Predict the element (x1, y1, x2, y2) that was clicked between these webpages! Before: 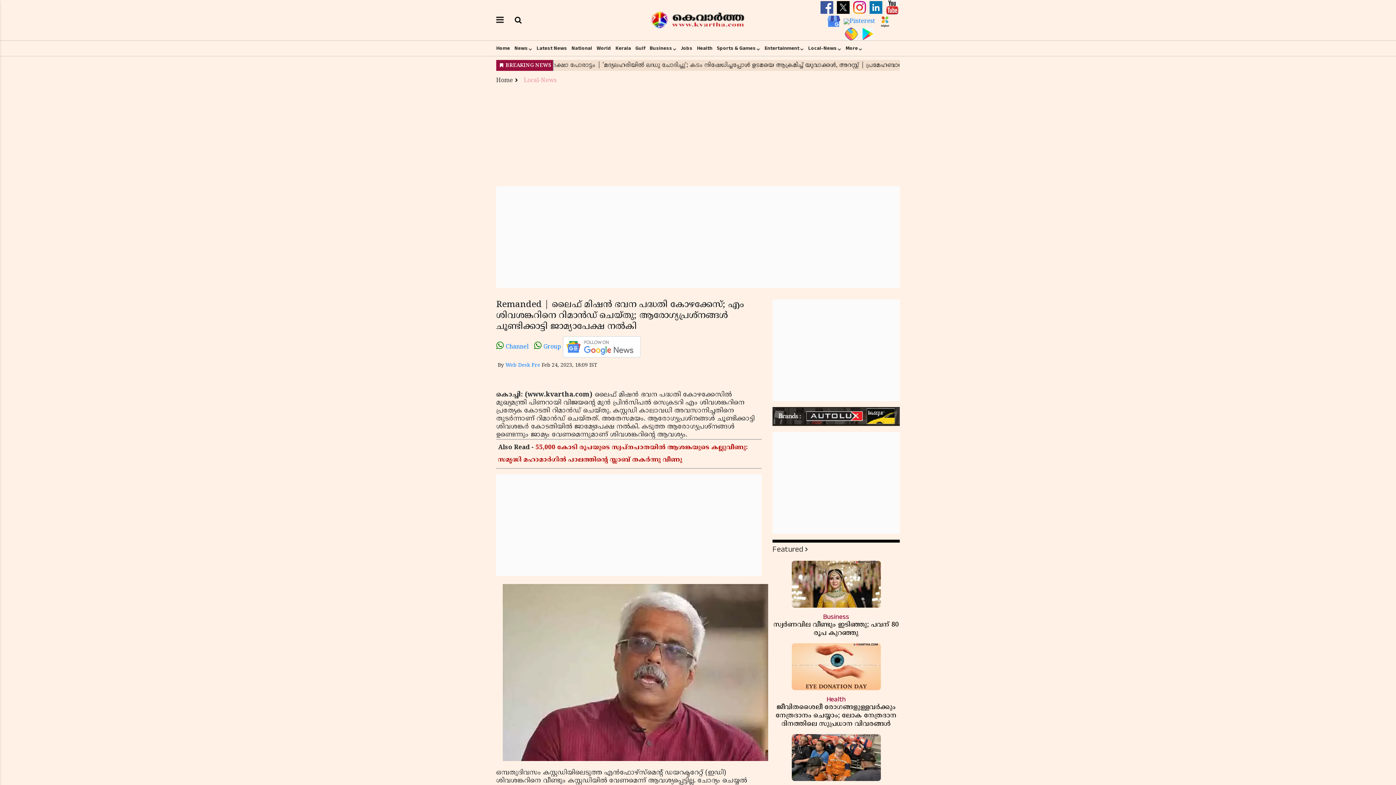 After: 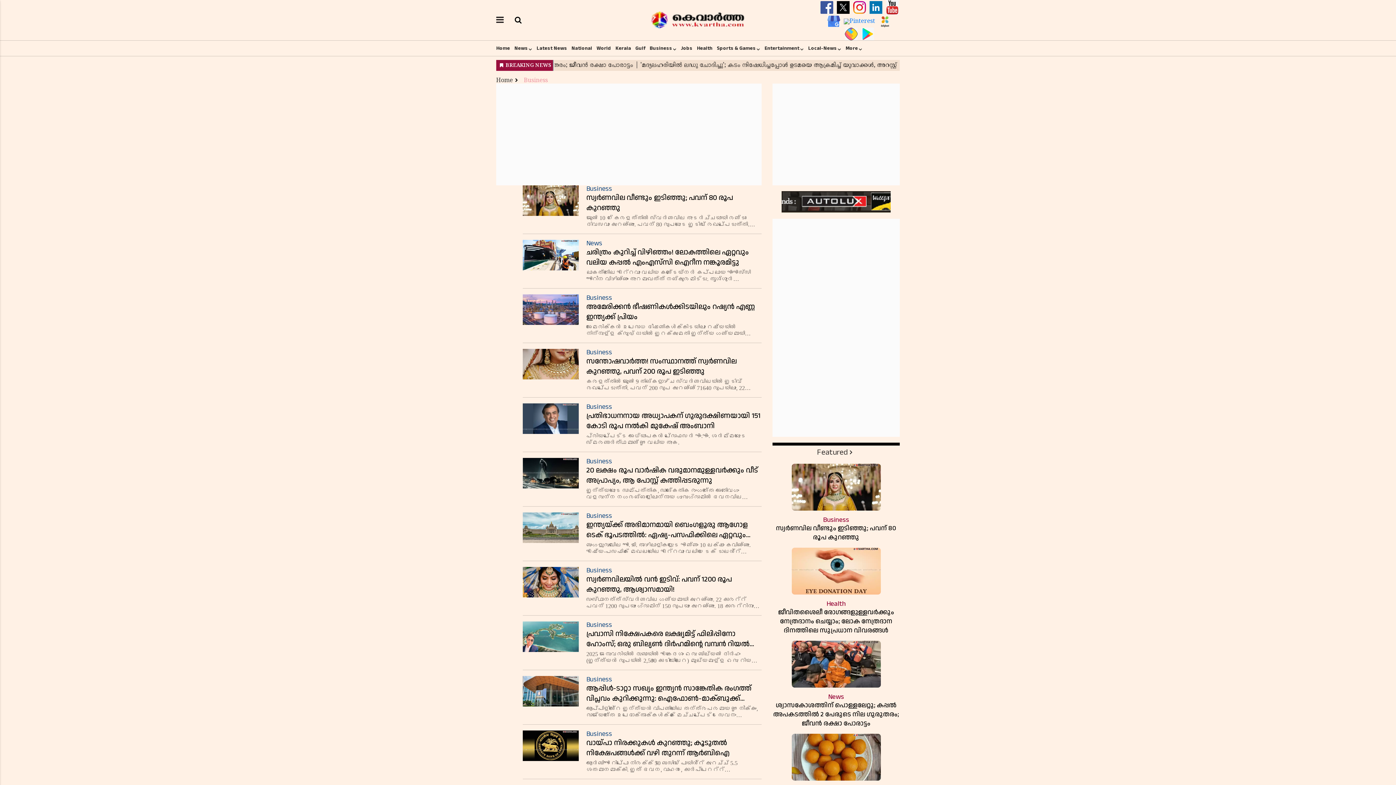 Action: label: Business bbox: (649, 41, 672, 54)